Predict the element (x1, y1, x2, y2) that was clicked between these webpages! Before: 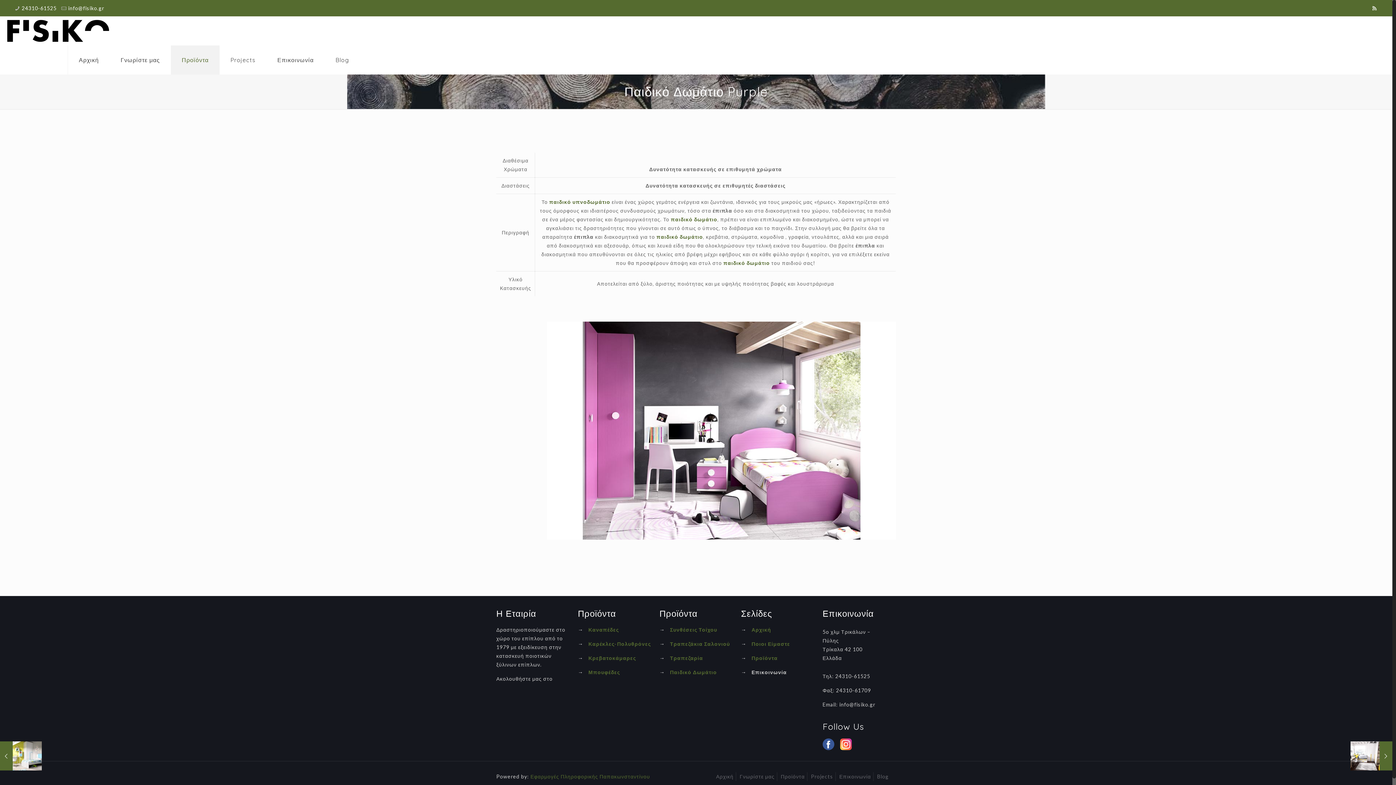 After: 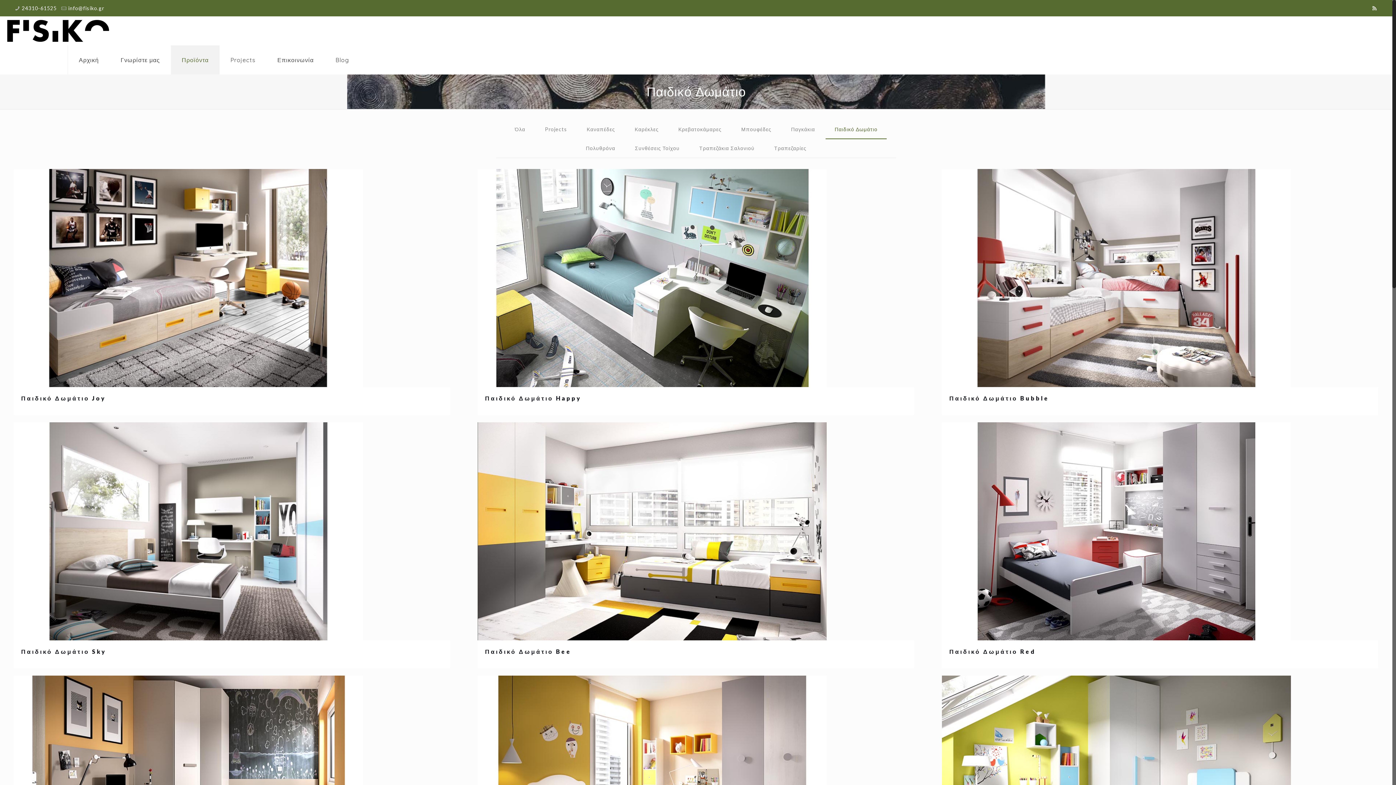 Action: label: παιδικό δωμάτιο bbox: (656, 233, 703, 240)